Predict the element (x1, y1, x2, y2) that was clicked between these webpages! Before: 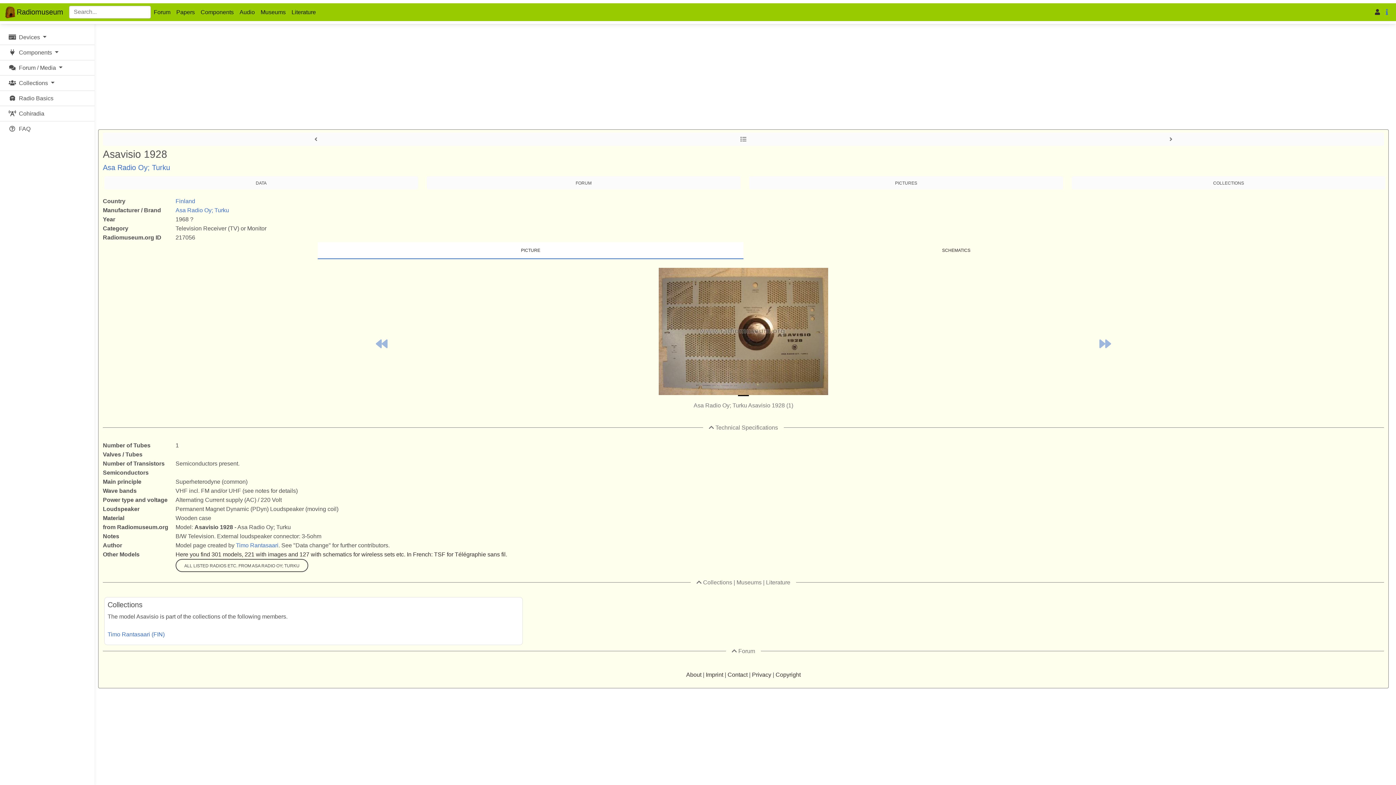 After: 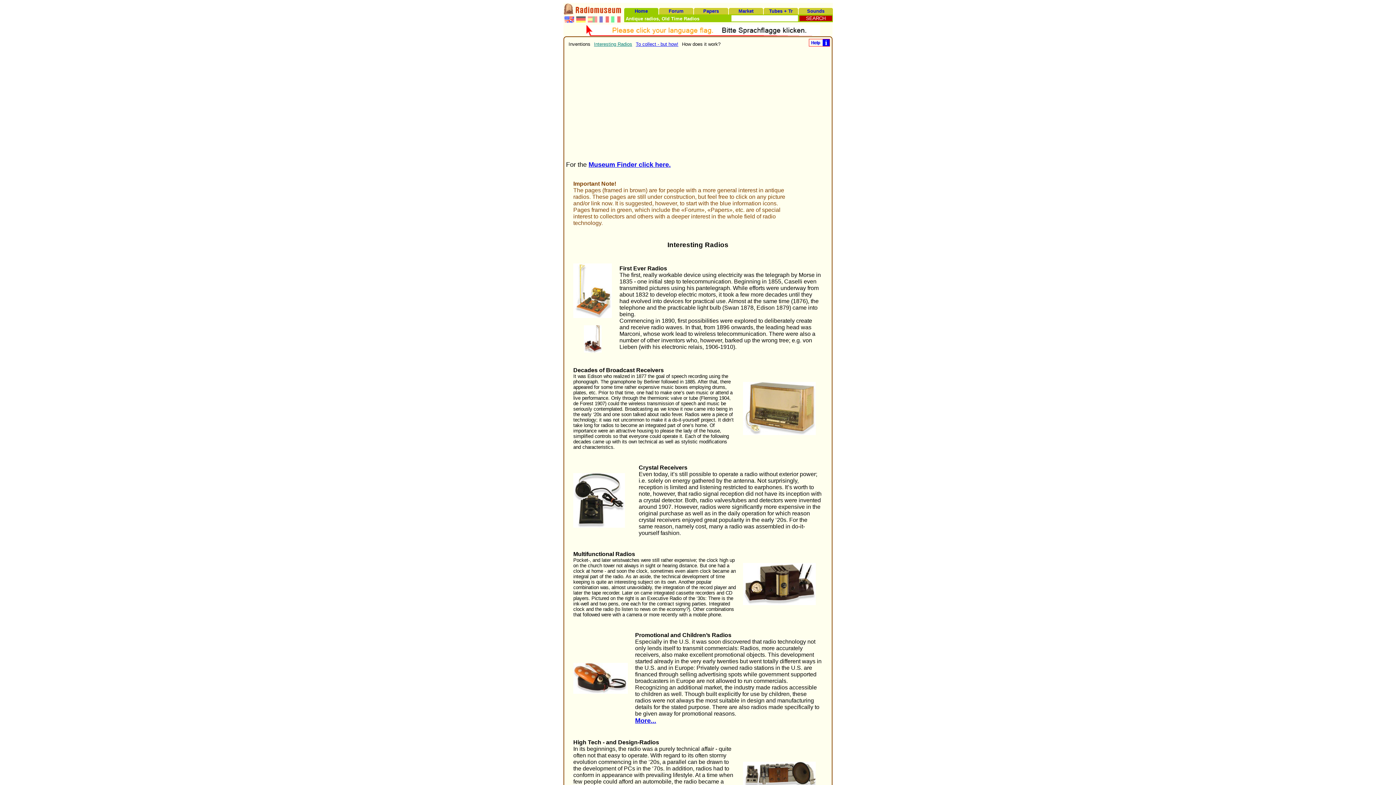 Action: bbox: (0, 90, 94, 106) label: Radio Basics